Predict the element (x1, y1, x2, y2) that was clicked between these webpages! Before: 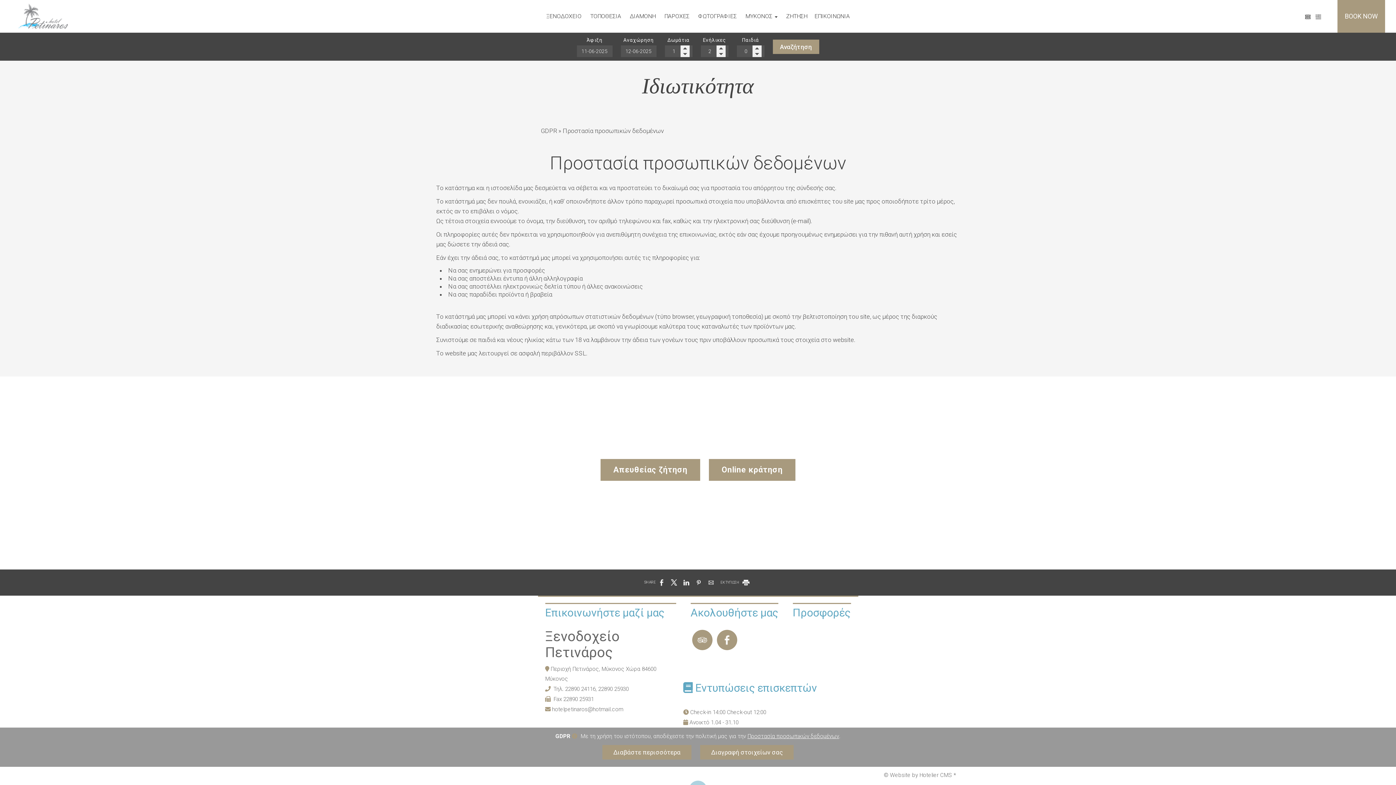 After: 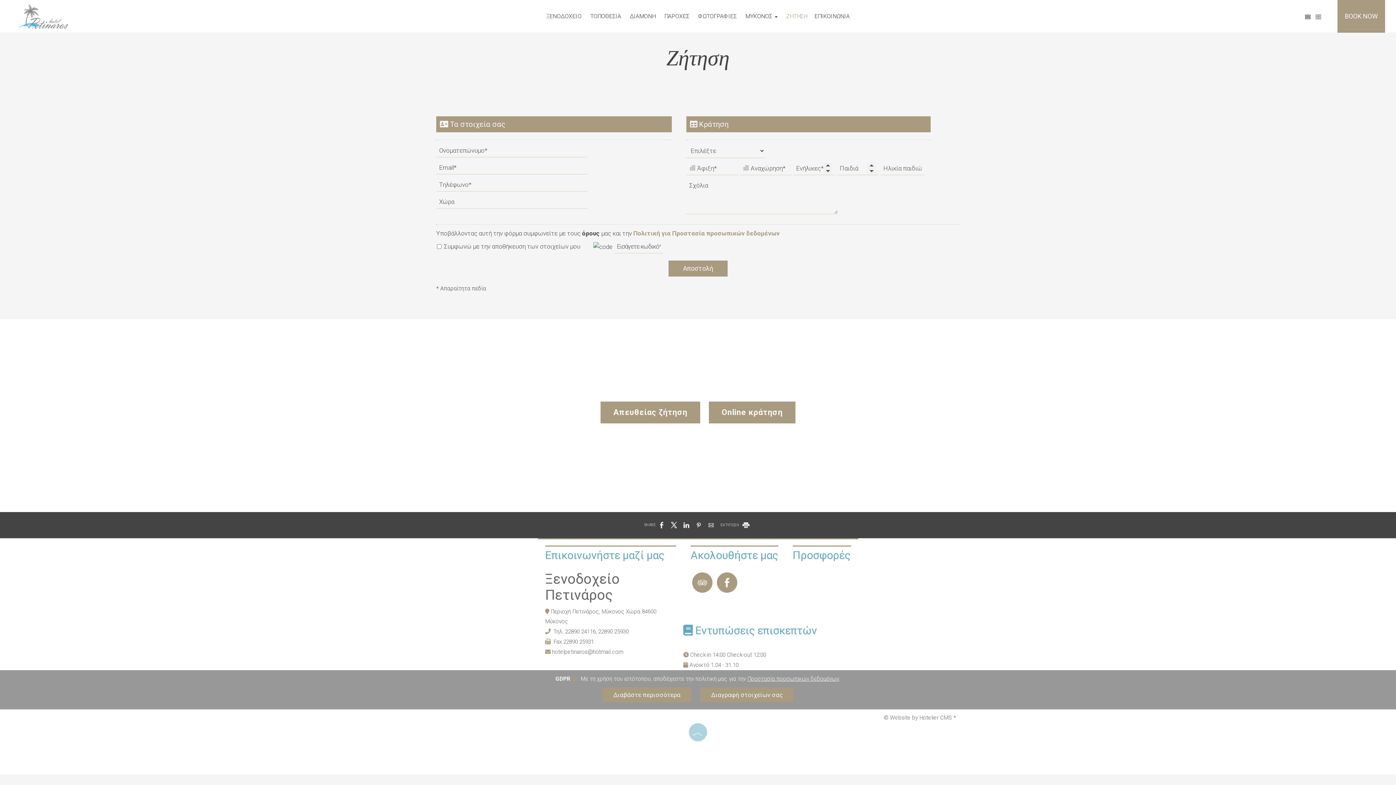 Action: label: ΖΗΤΗΣΗ bbox: (782, 0, 811, 32)